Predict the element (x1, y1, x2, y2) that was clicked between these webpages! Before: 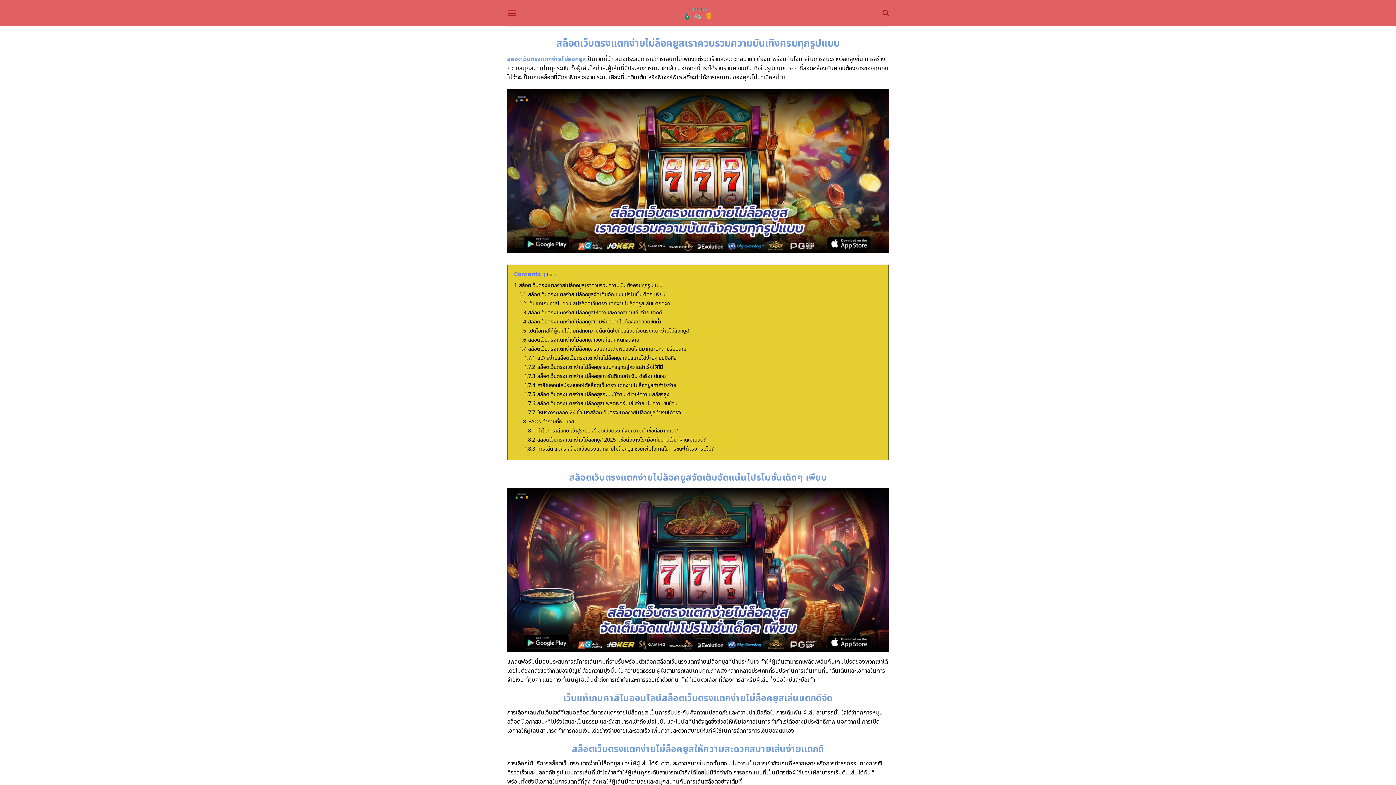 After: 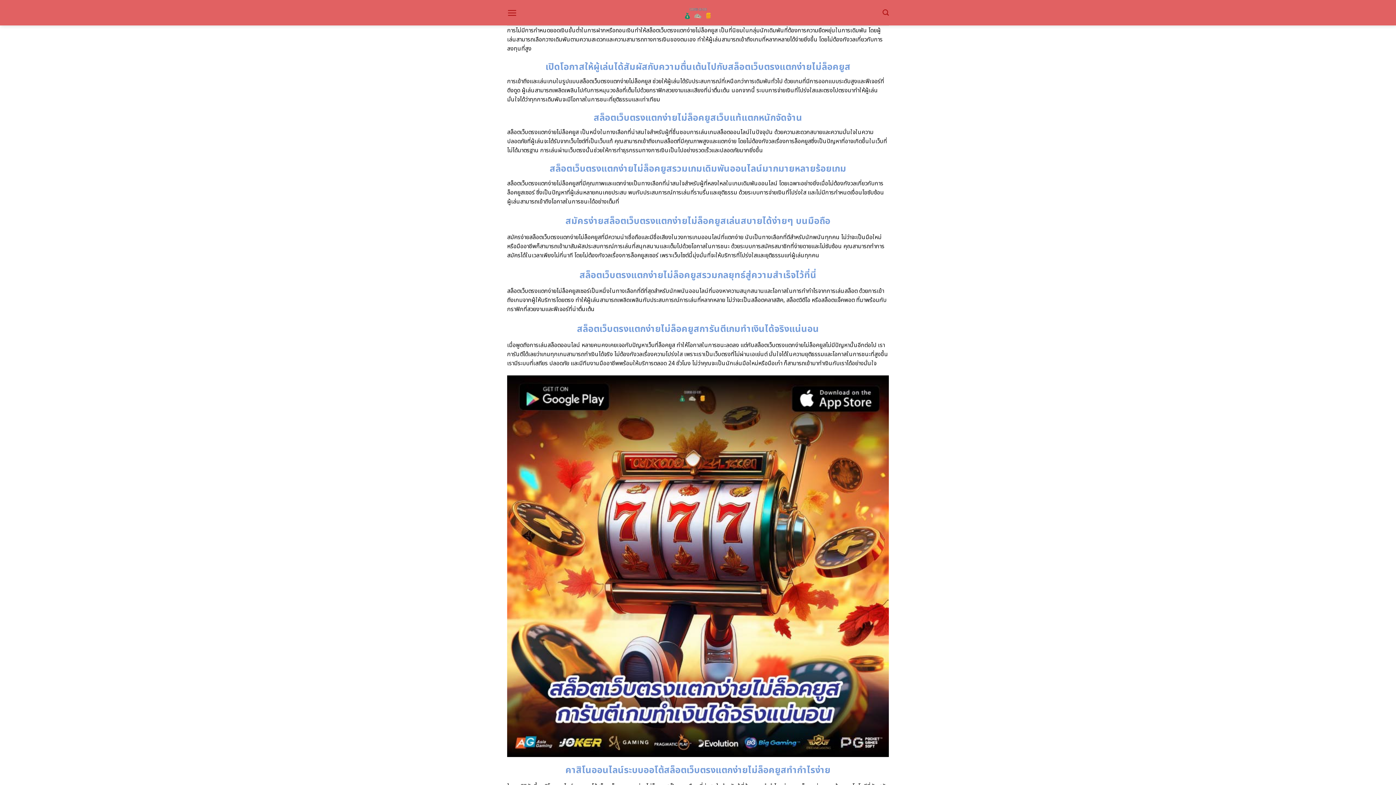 Action: label: 1.4 สล็อตเว็บตรงแตกง่ายไม่ล็อคยูสเดิมพันสบายไม่ต้องจ่ายยอดขั้นต่ำ bbox: (519, 318, 661, 325)